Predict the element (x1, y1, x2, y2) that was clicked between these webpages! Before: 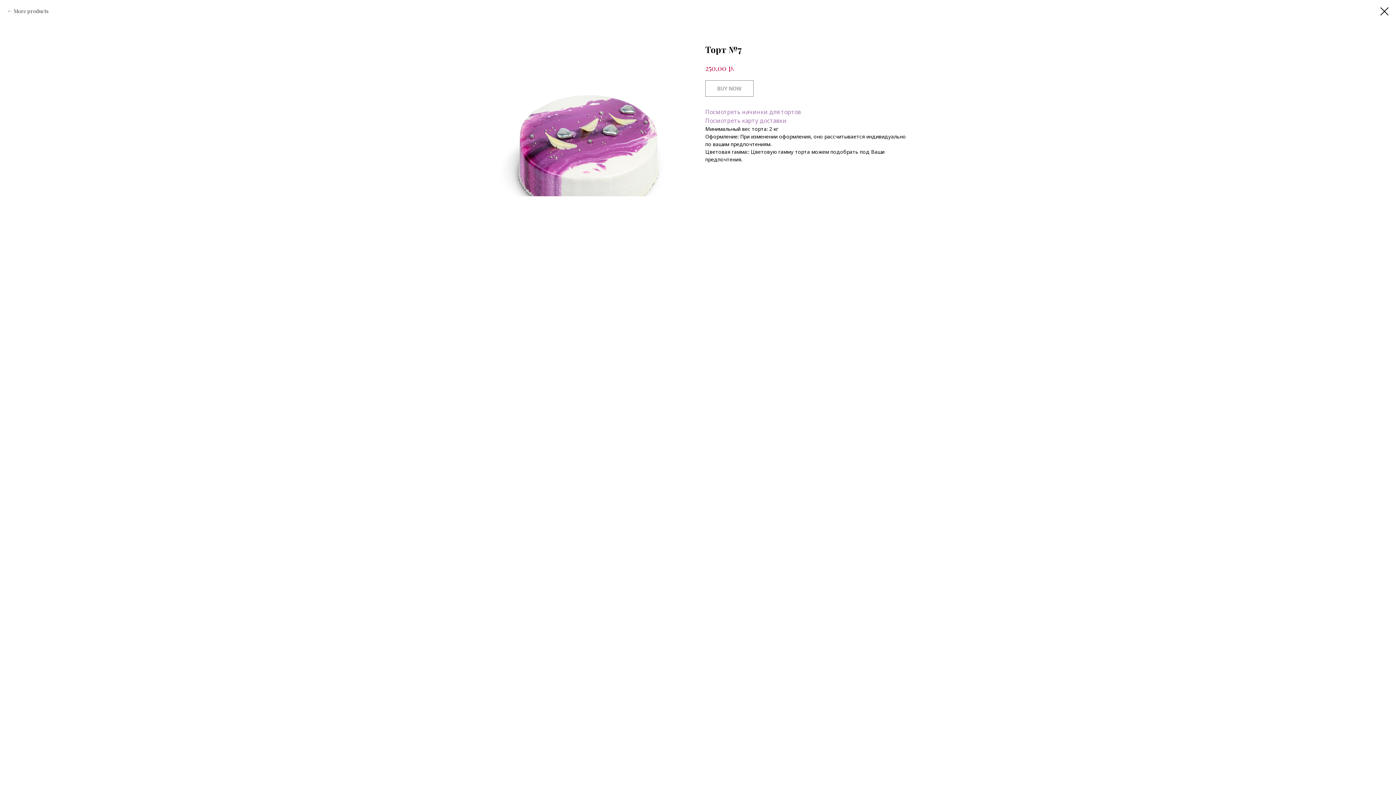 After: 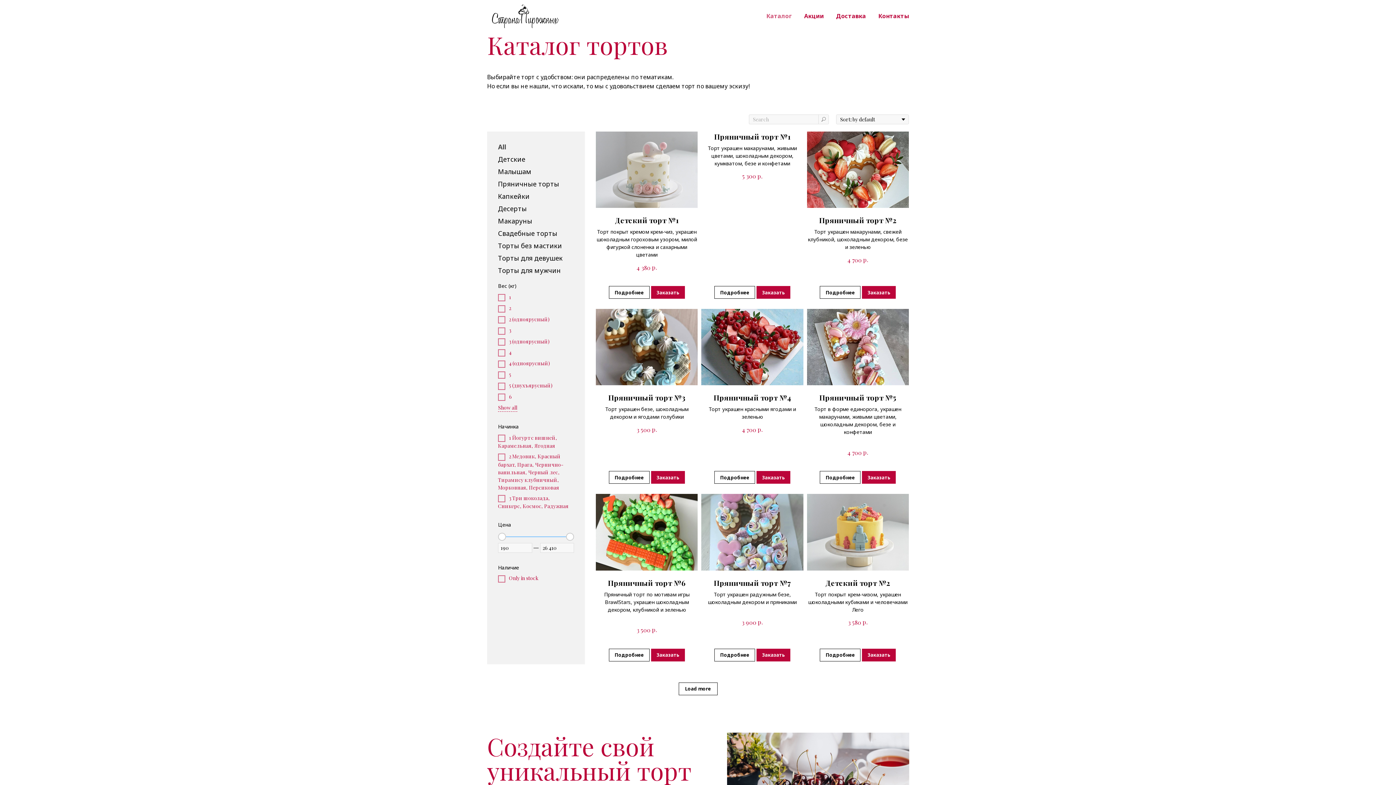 Action: bbox: (1380, 7, 1389, 15)